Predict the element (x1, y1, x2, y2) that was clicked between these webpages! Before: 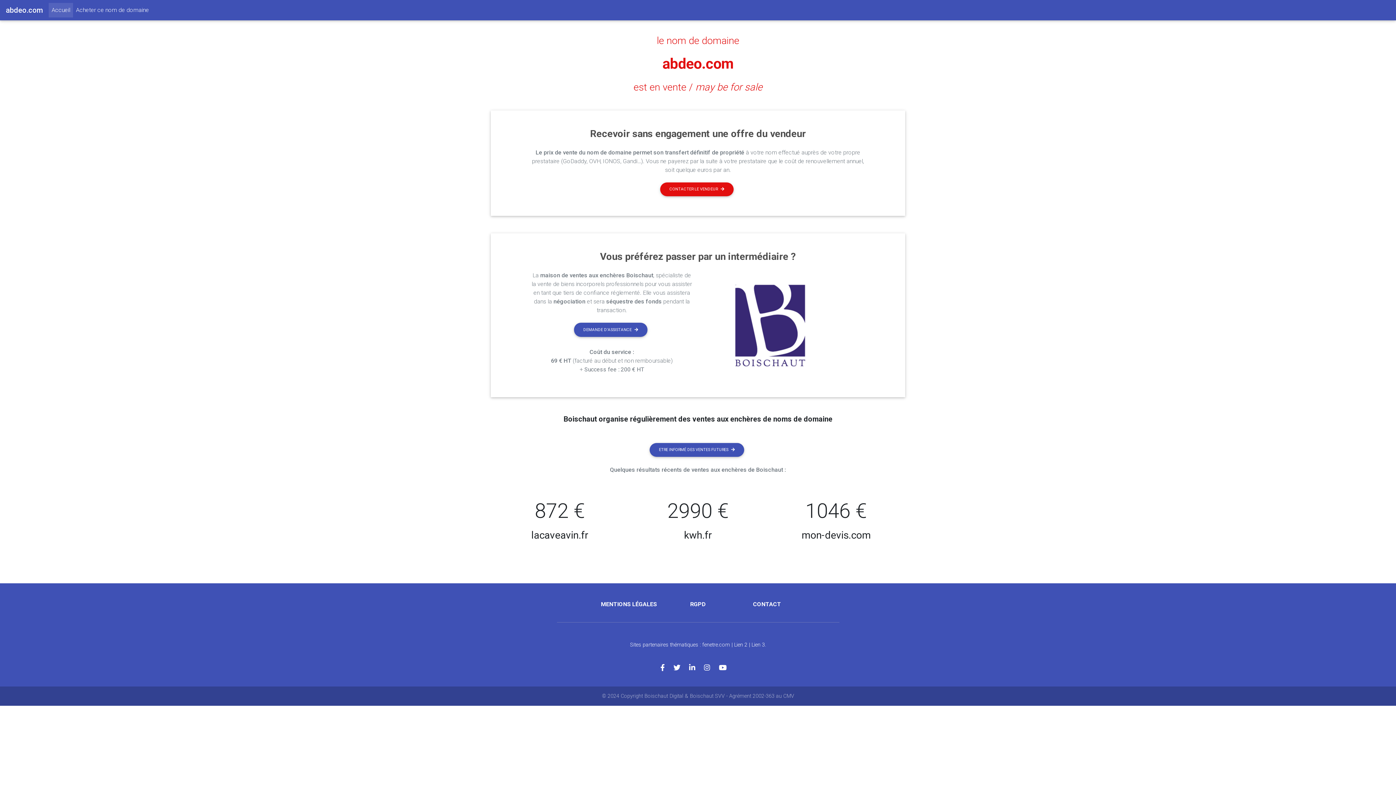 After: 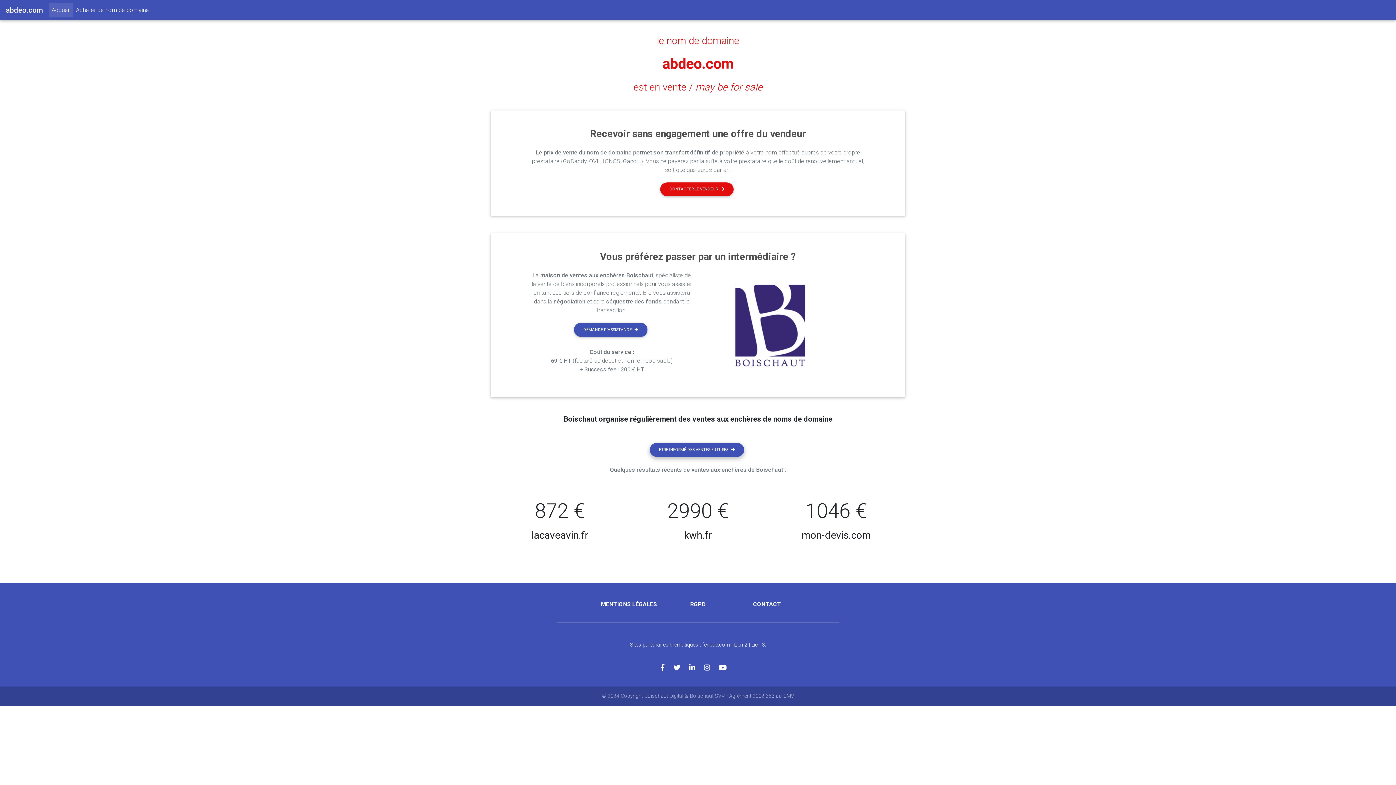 Action: label: ETRE INFORMÉ DES VENTES FUTURES bbox: (649, 443, 744, 457)